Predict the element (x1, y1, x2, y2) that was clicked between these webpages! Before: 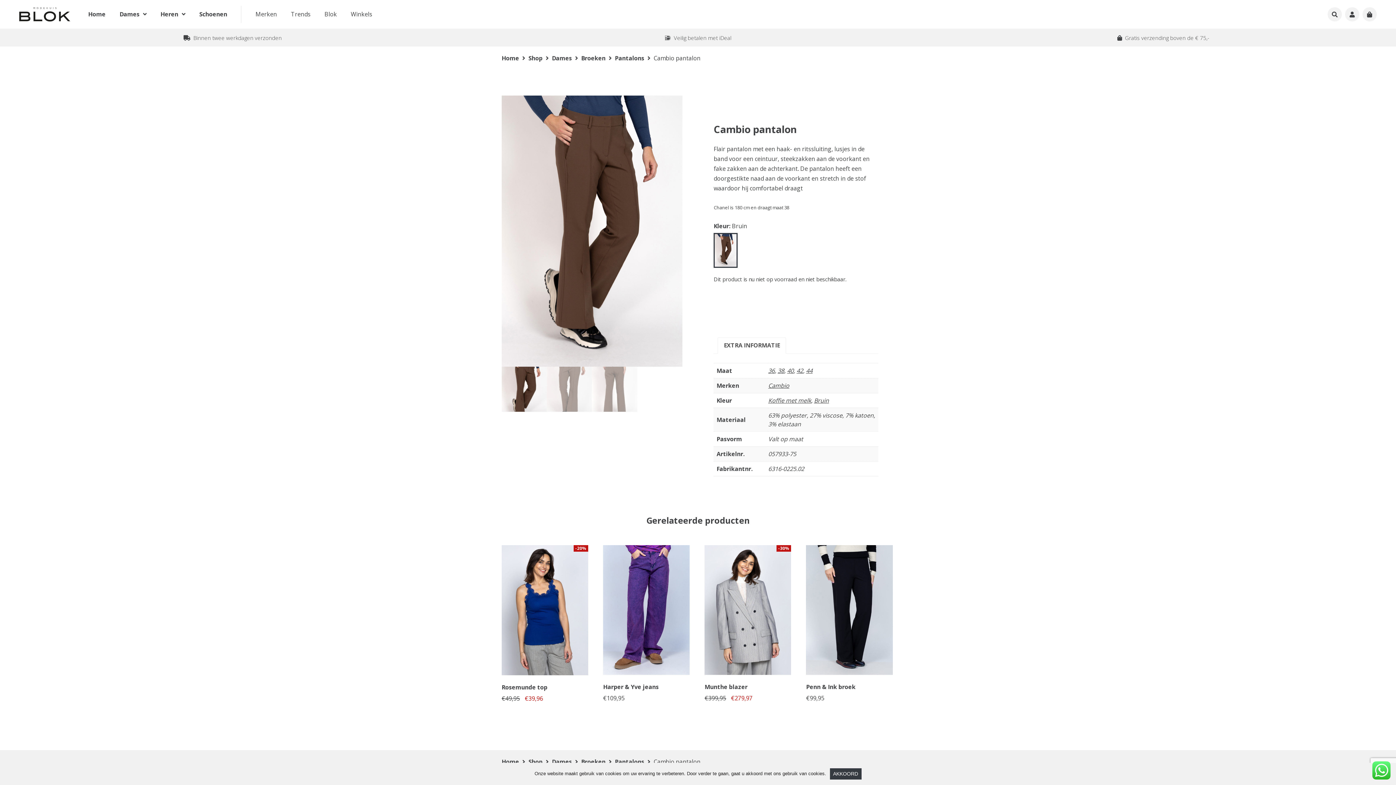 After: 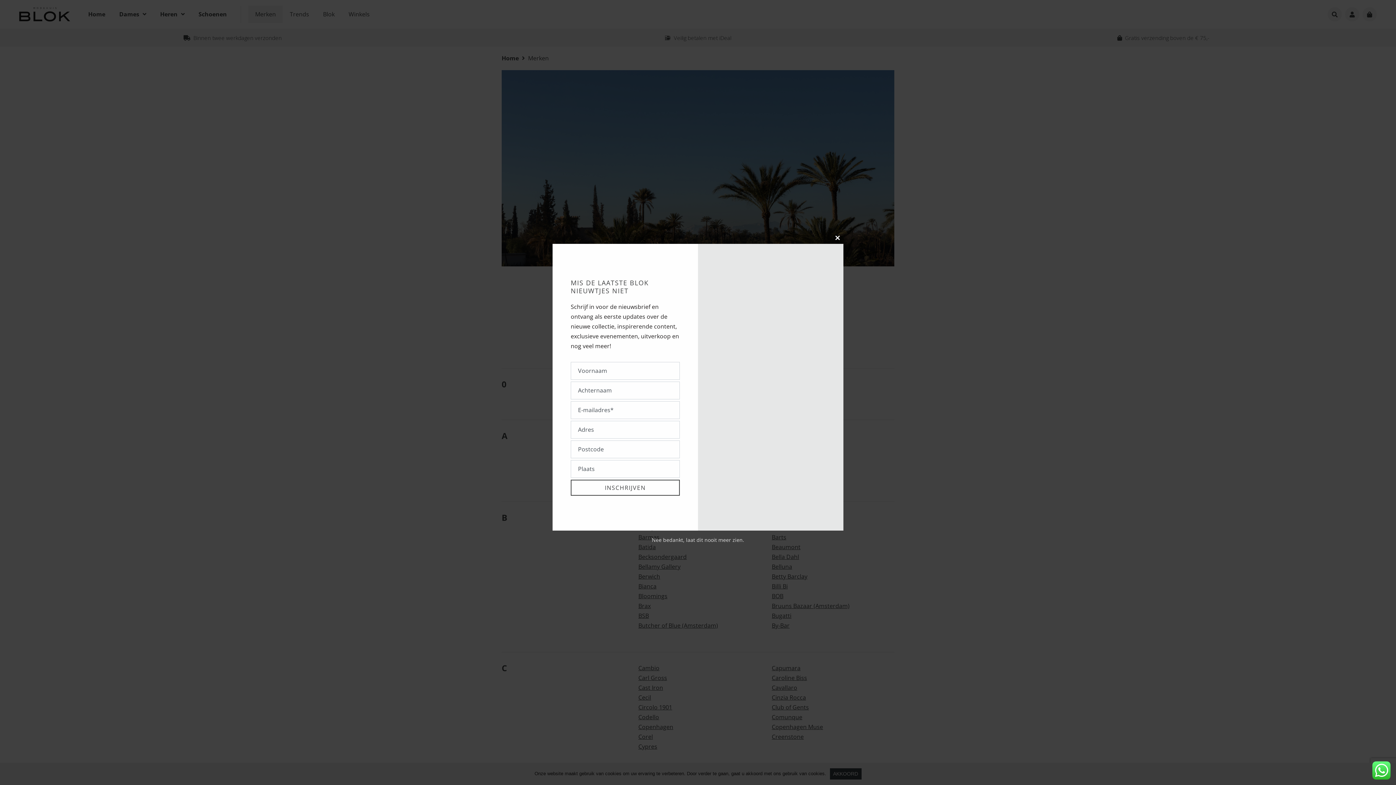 Action: label: Merken bbox: (248, 5, 284, 22)